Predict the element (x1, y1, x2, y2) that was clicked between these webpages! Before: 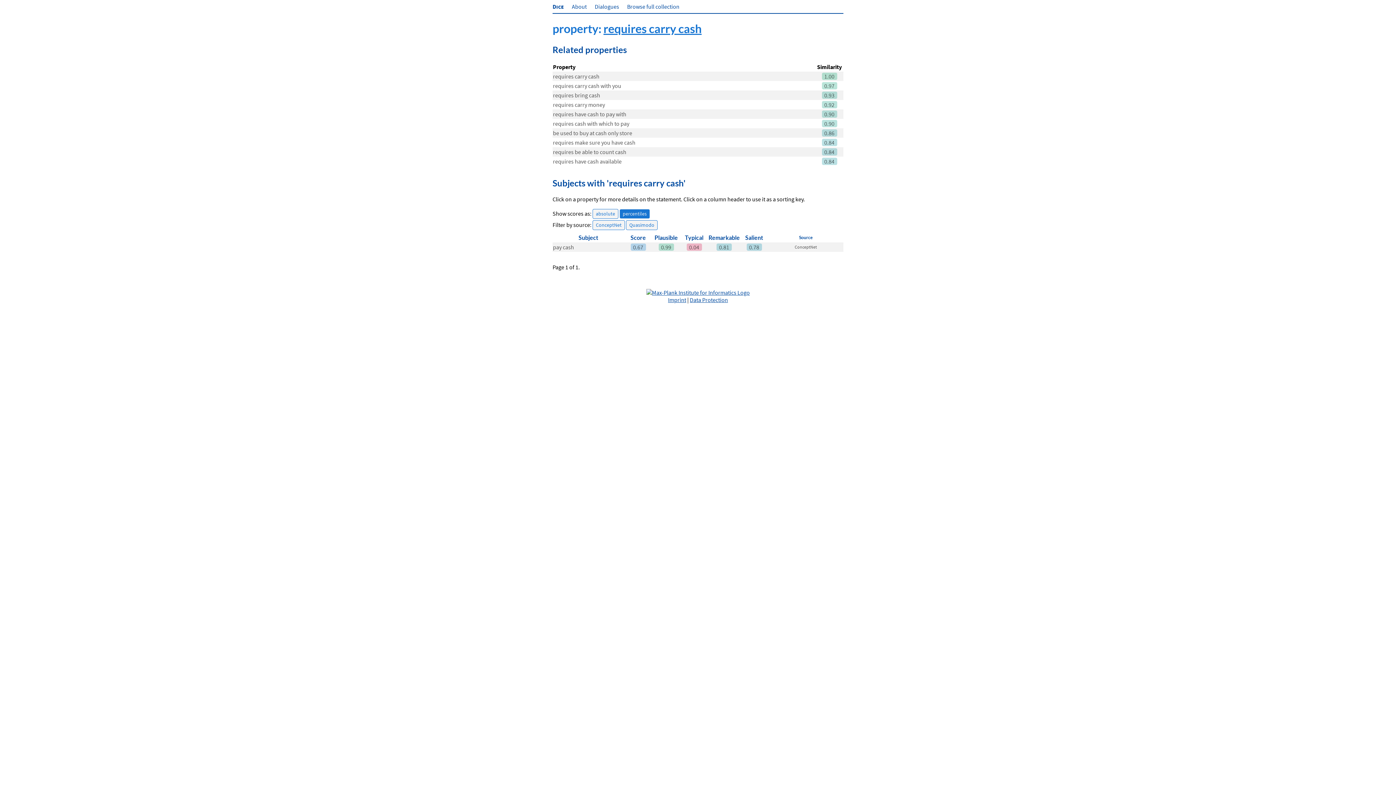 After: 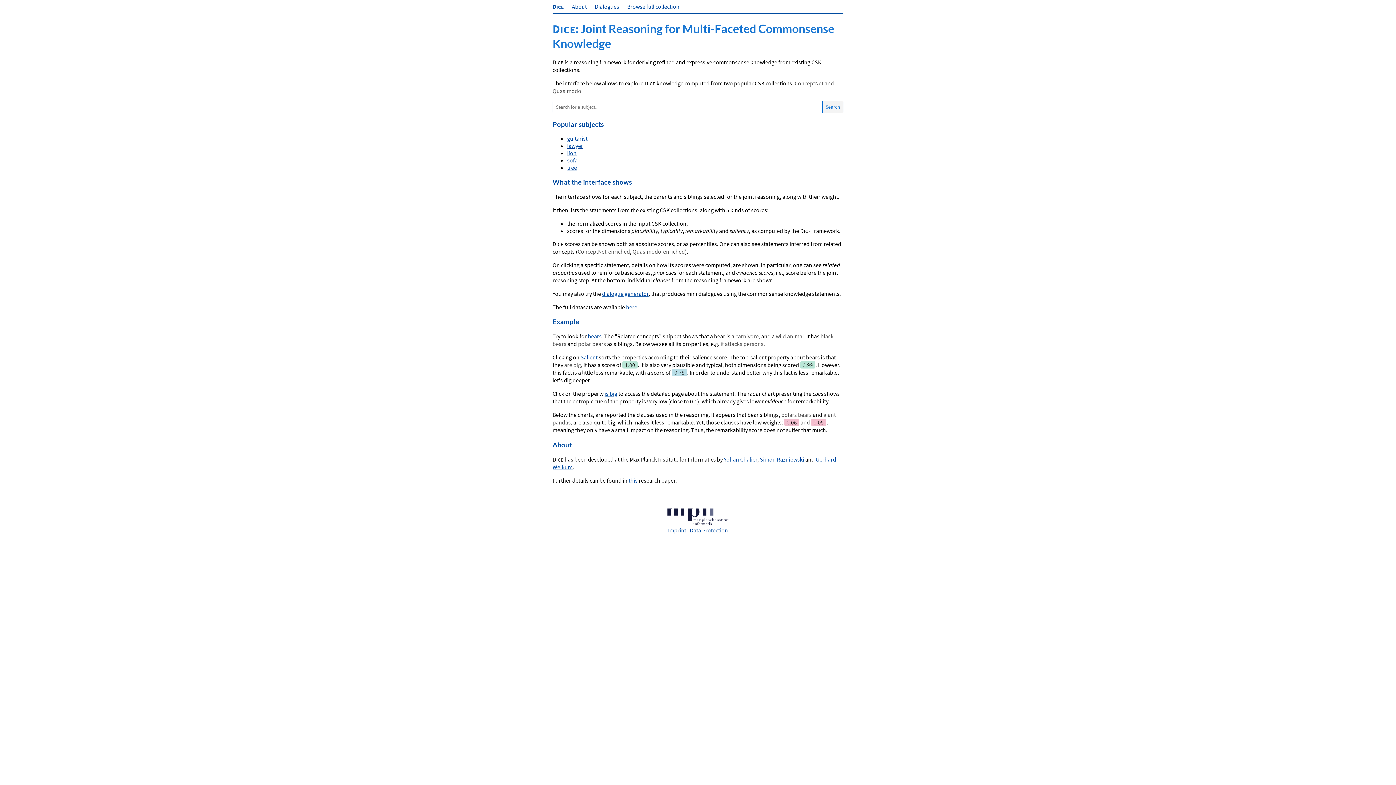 Action: label: About bbox: (572, 2, 586, 10)